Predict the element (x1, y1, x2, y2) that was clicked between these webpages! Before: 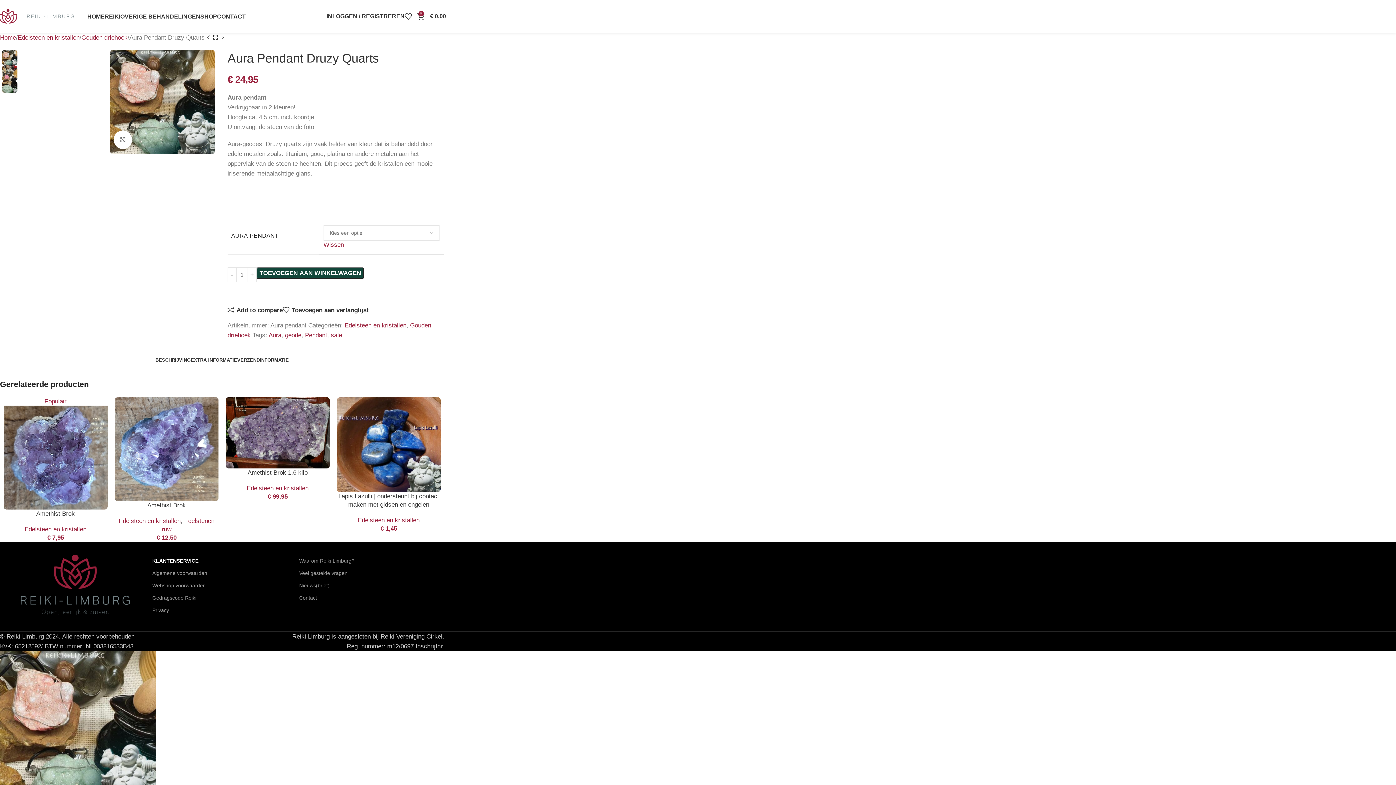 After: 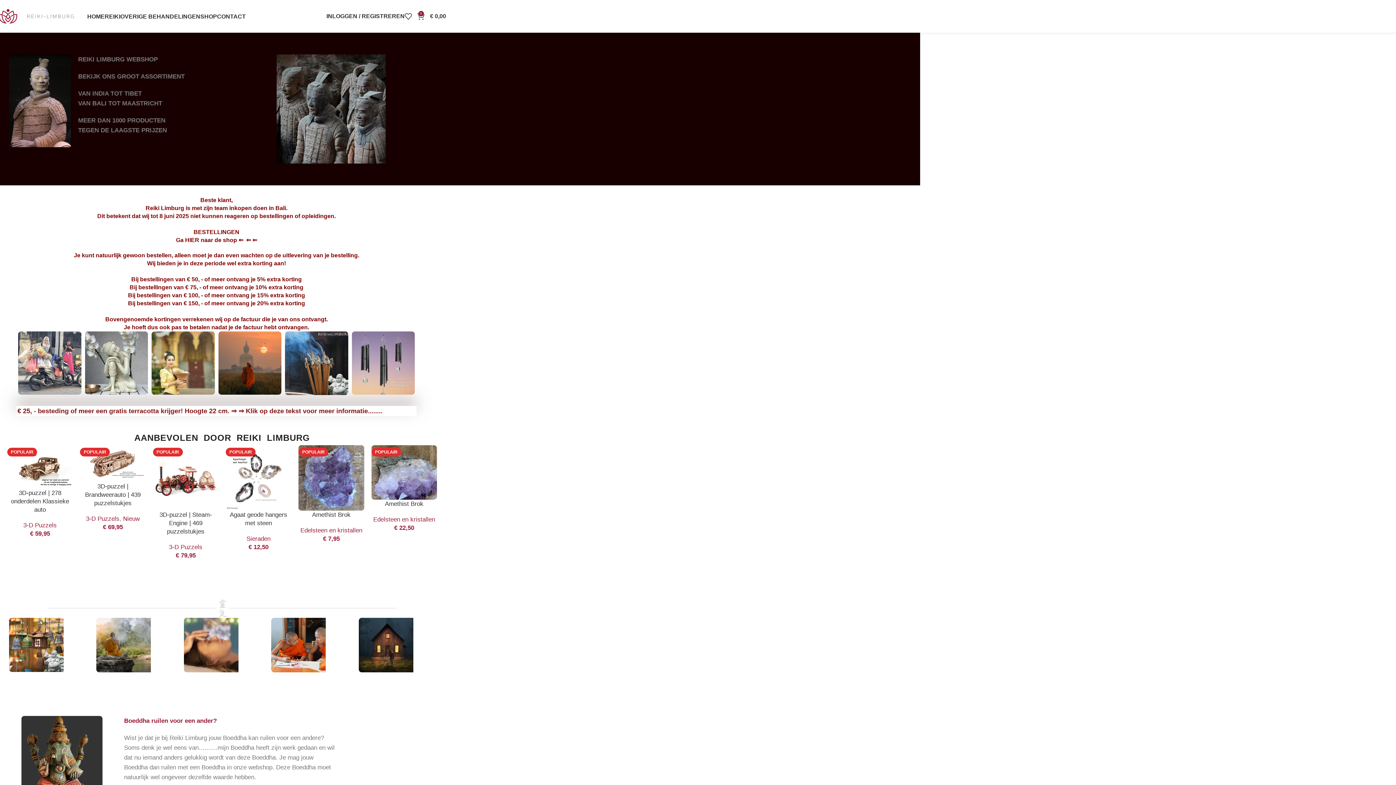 Action: label: SHOP bbox: (200, 9, 217, 23)